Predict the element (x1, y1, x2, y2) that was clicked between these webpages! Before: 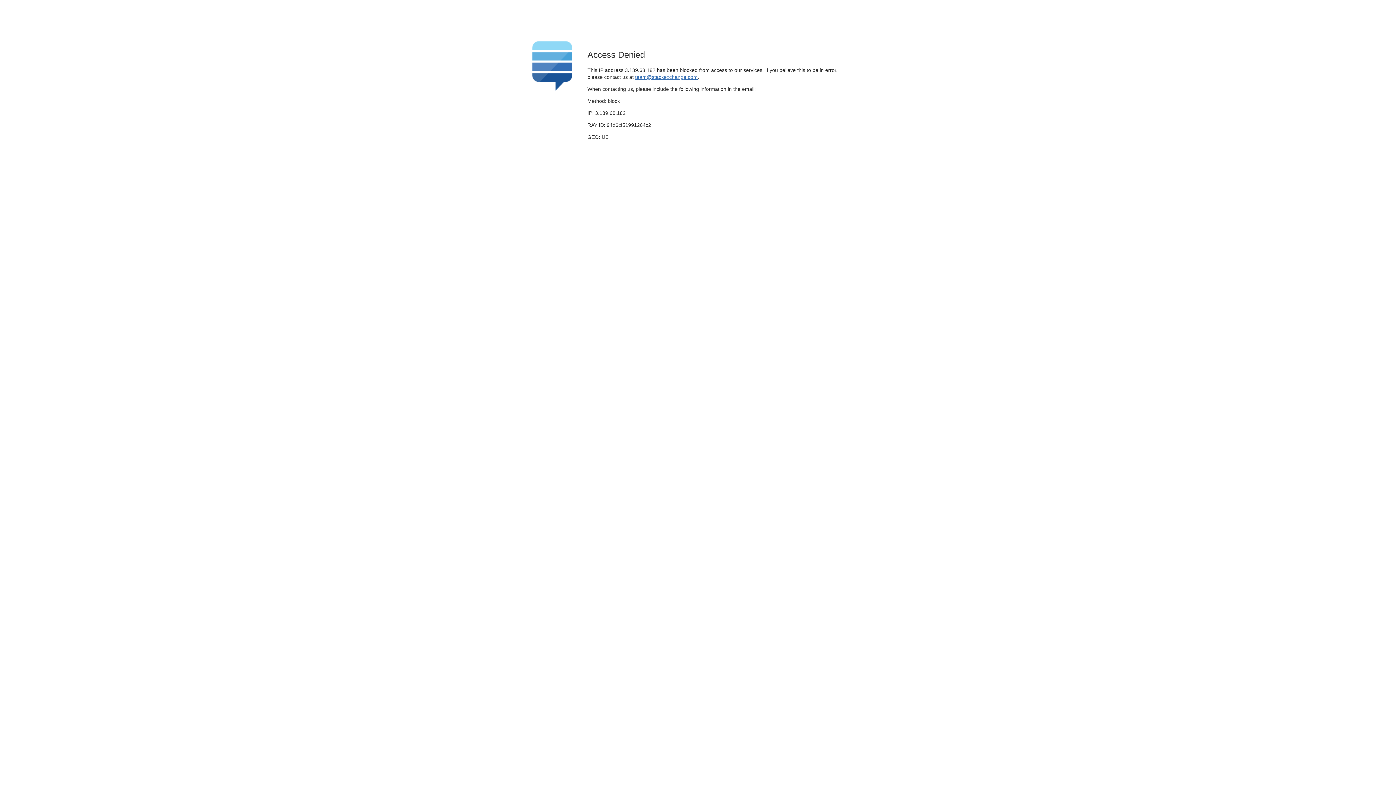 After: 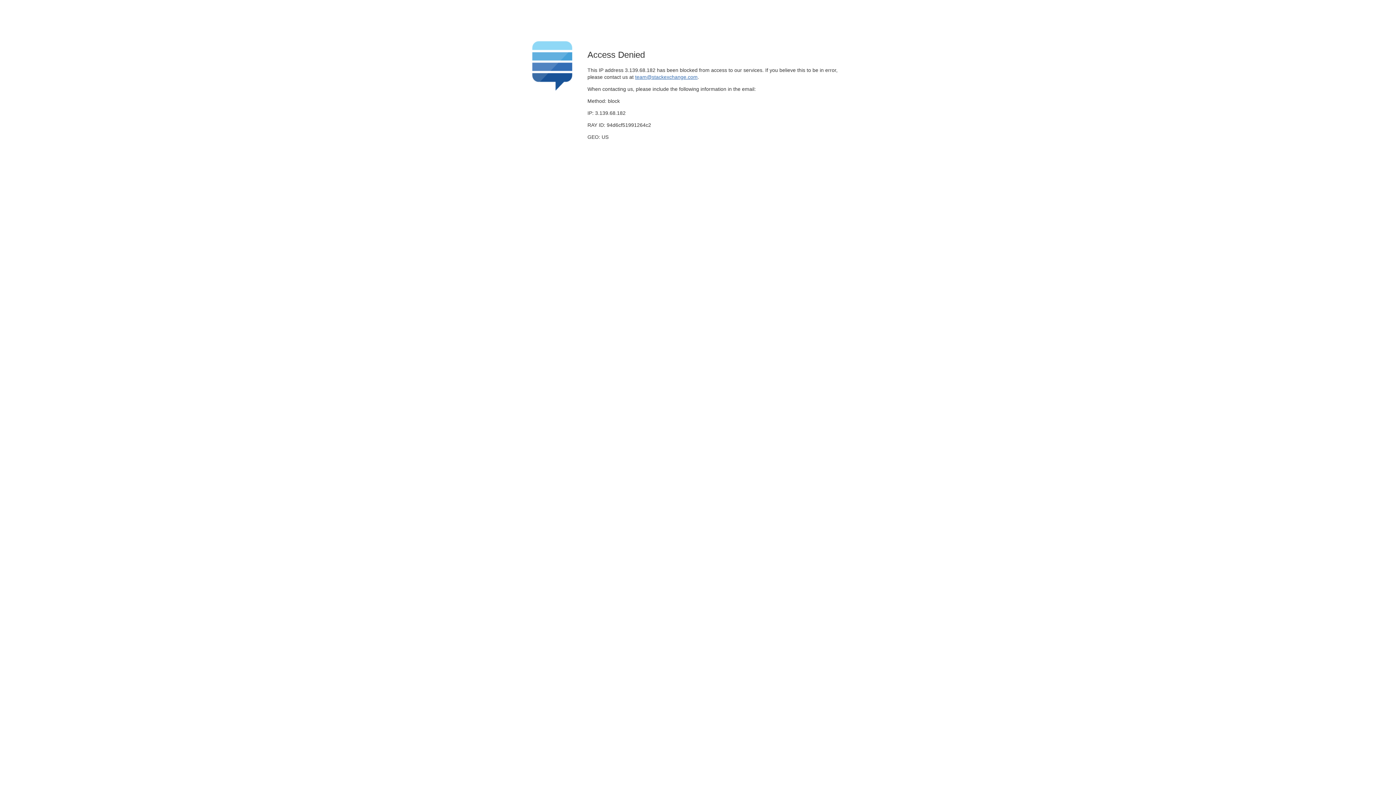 Action: bbox: (635, 74, 697, 79) label: team@stackexchange.com